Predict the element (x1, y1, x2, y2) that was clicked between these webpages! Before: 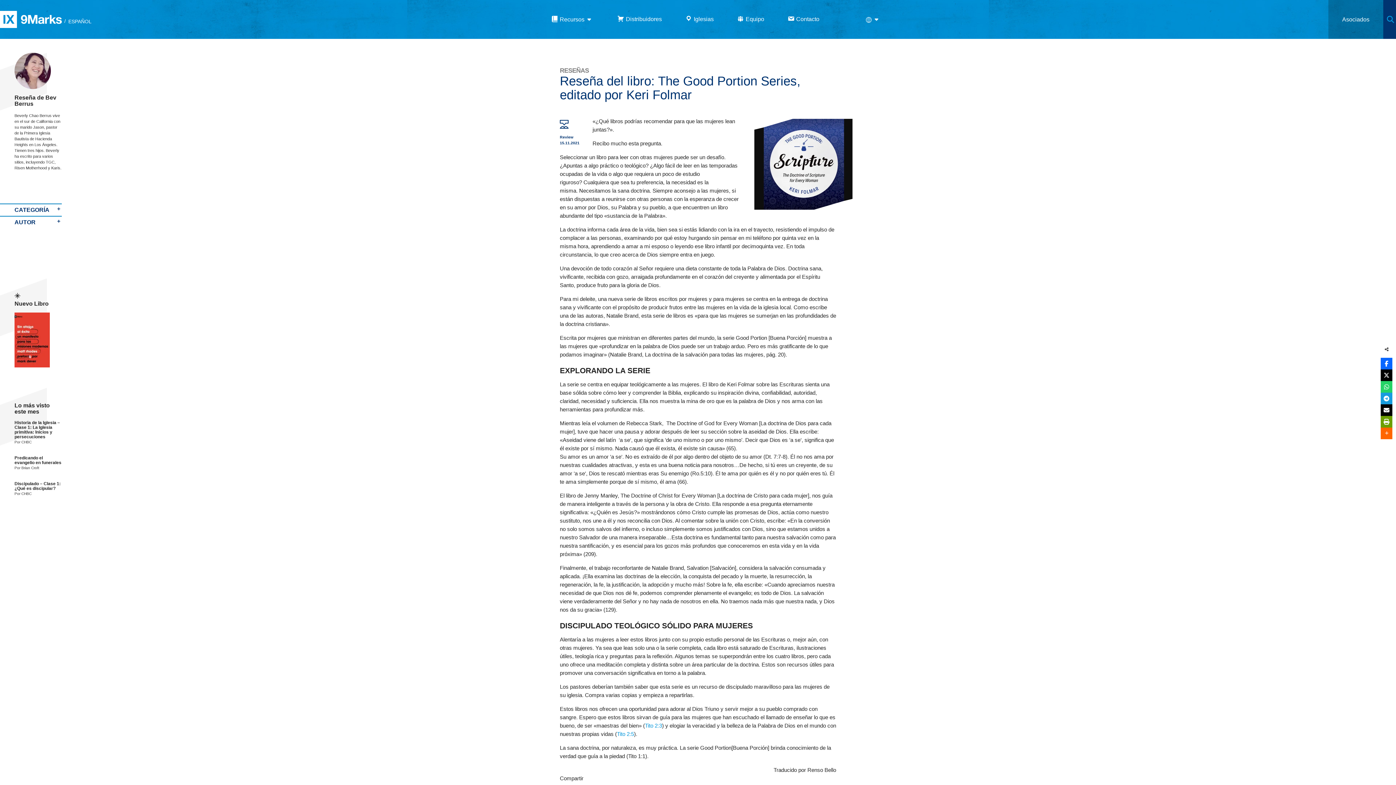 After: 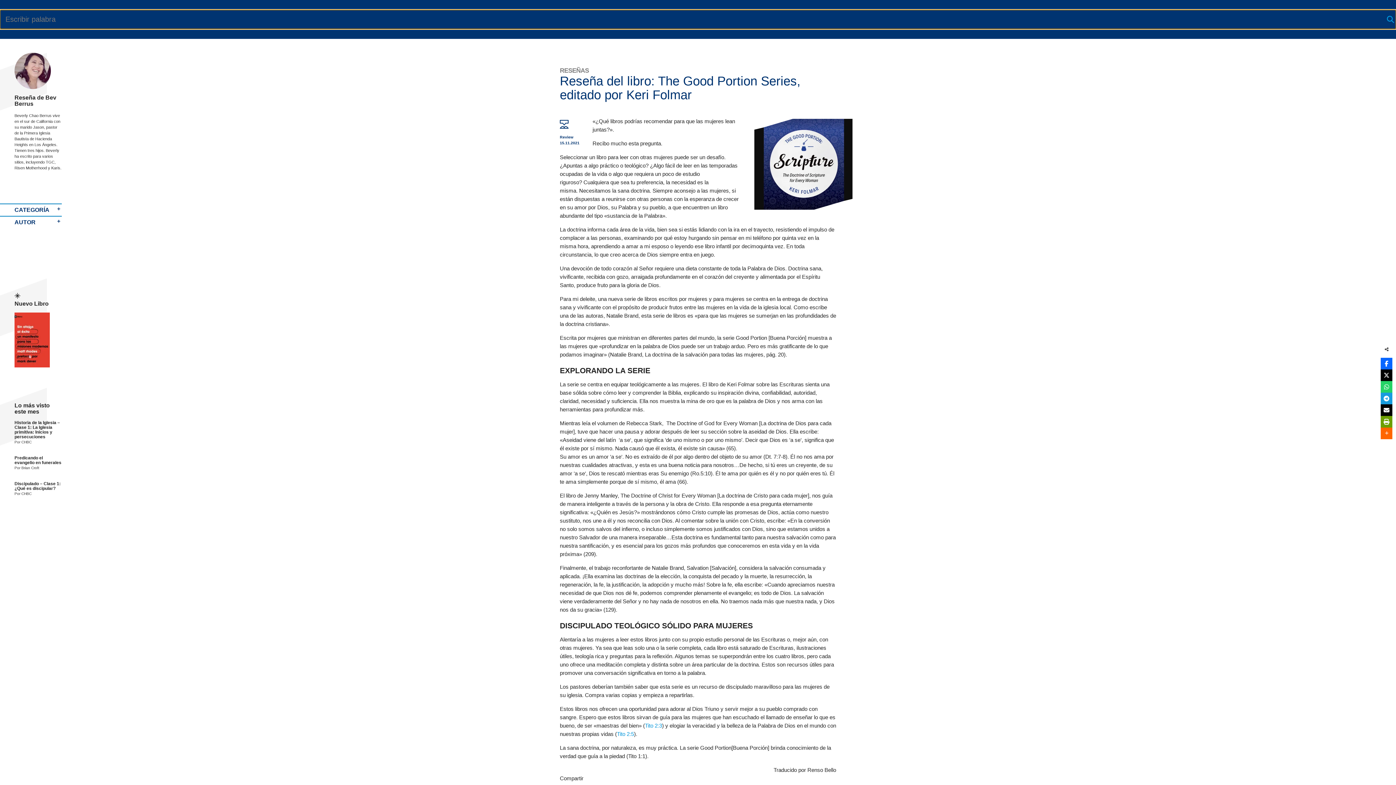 Action: bbox: (1383, 0, 1396, 38)